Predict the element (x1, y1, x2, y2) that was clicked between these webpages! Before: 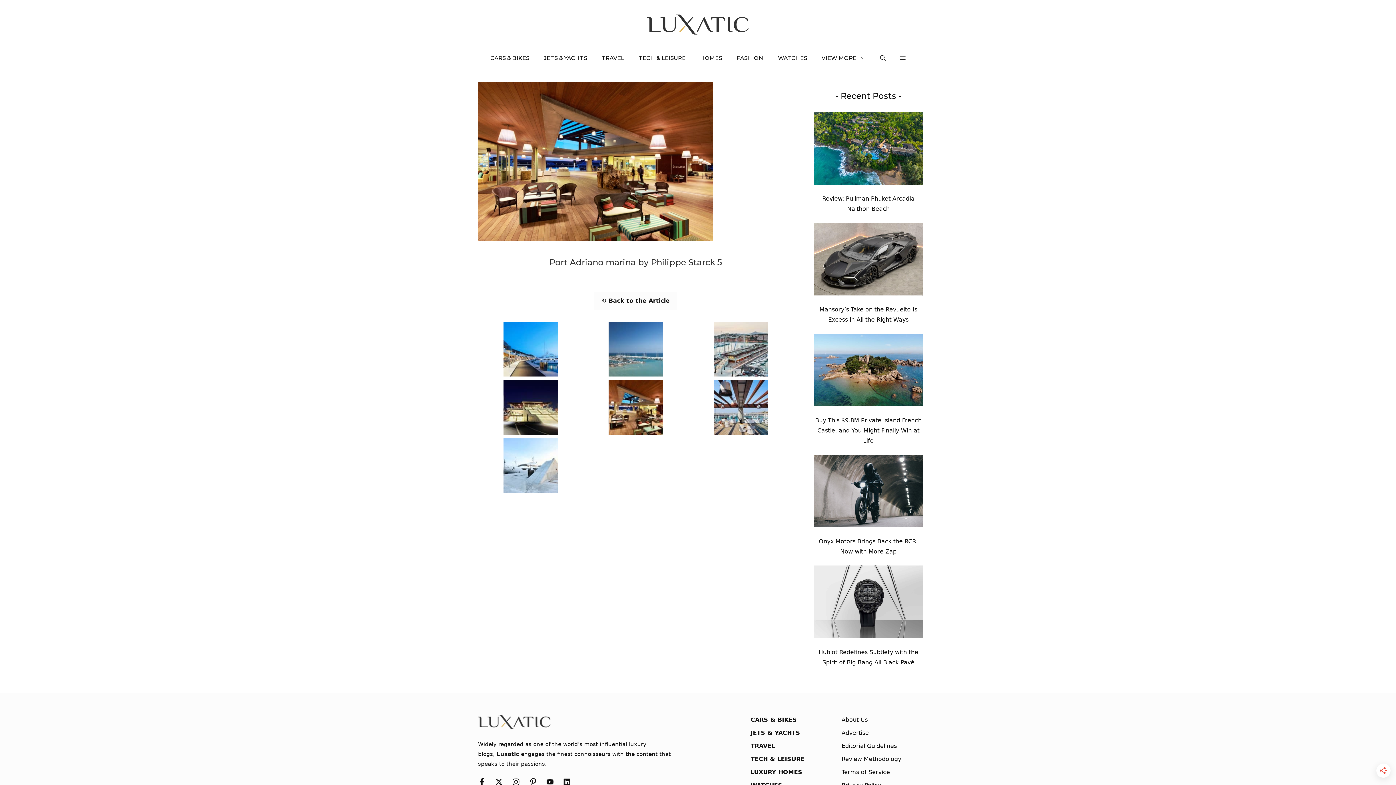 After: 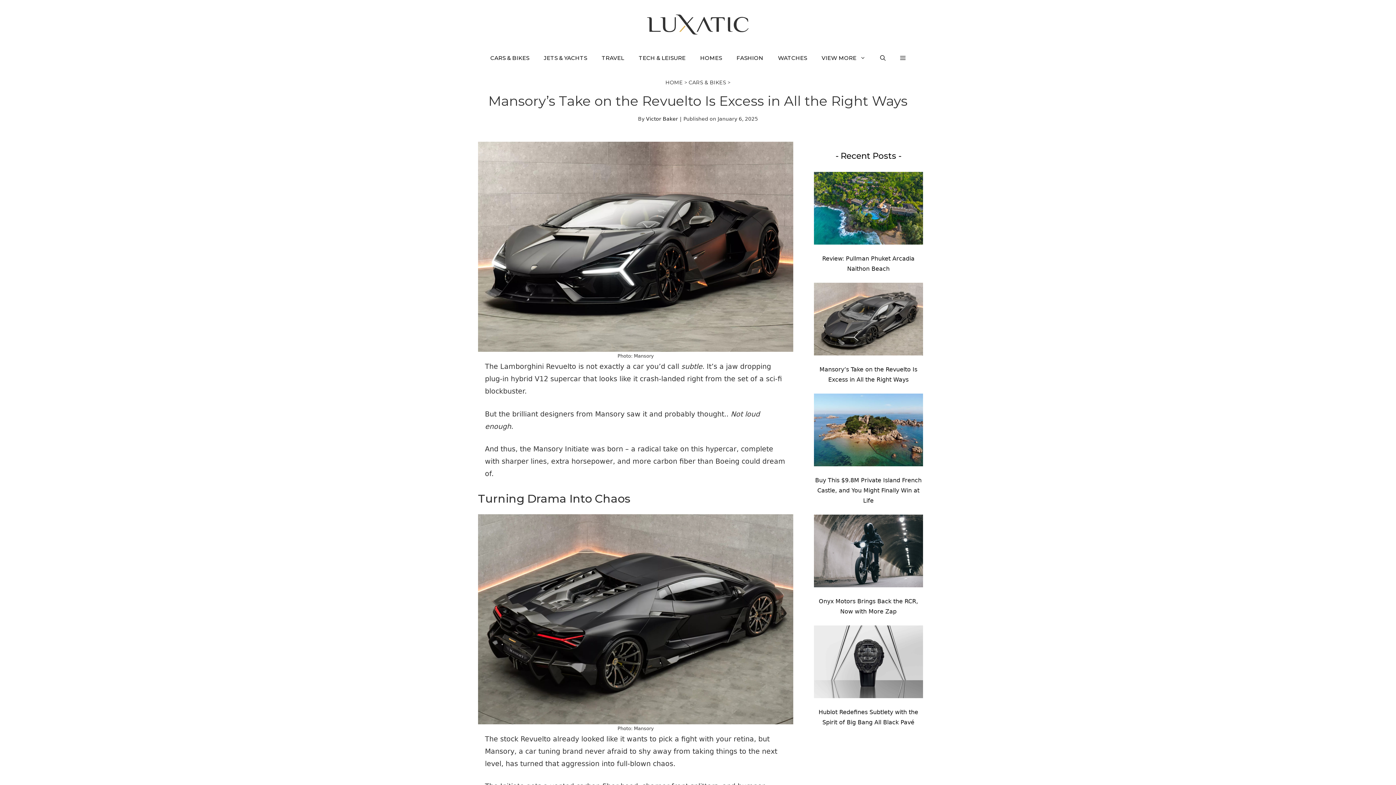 Action: bbox: (814, 222, 923, 298) label: Mansory’s Take on the Revuelto Is Excess in All the Right Ways